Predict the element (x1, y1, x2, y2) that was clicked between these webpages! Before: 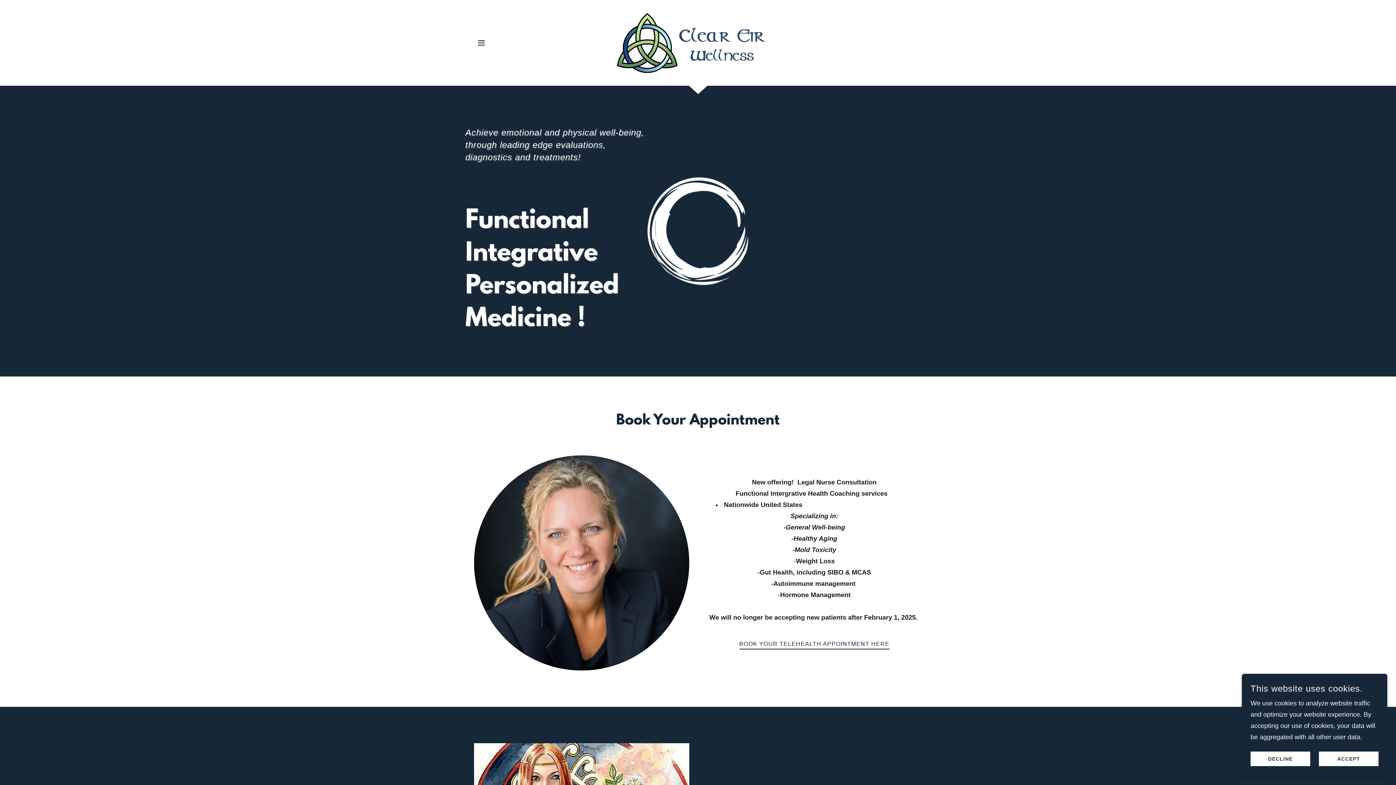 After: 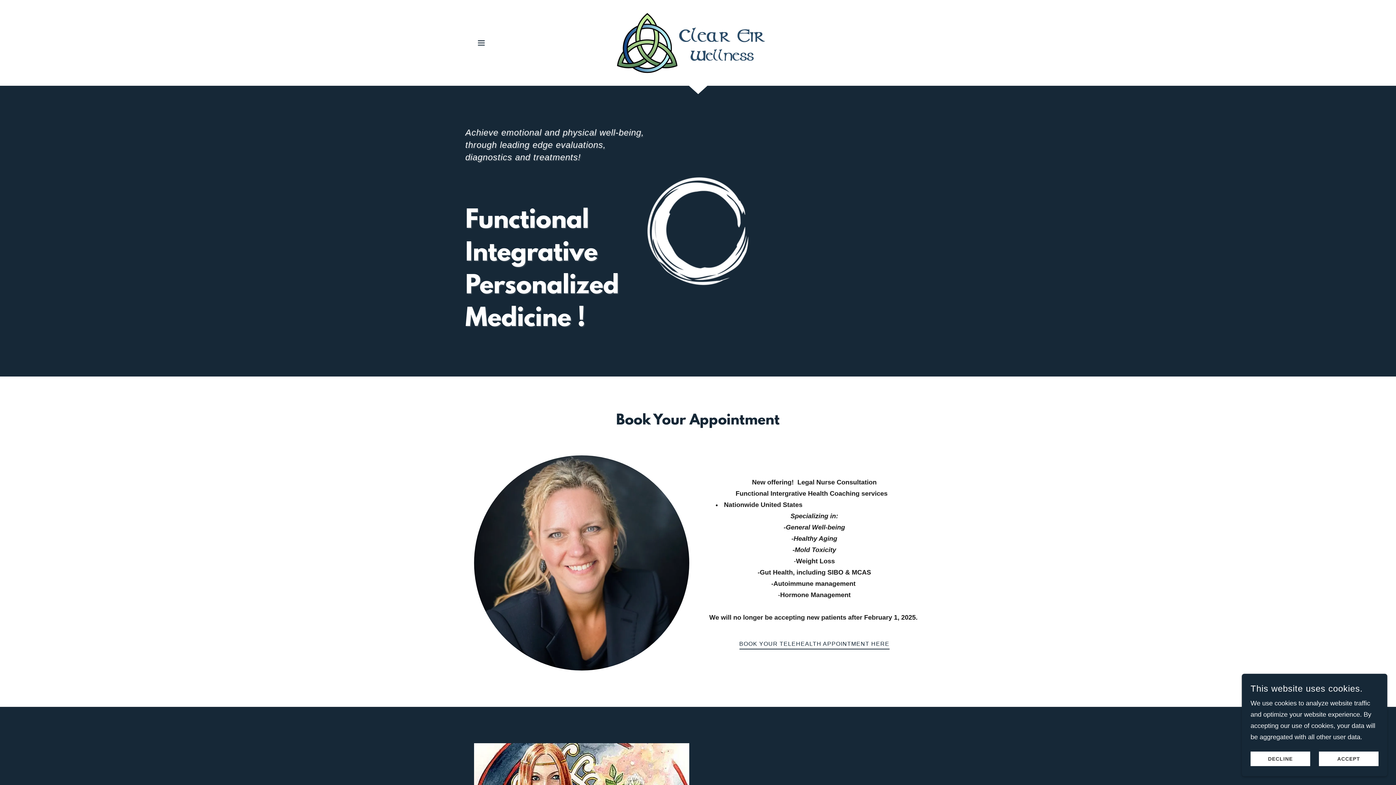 Action: bbox: (608, 38, 787, 46)